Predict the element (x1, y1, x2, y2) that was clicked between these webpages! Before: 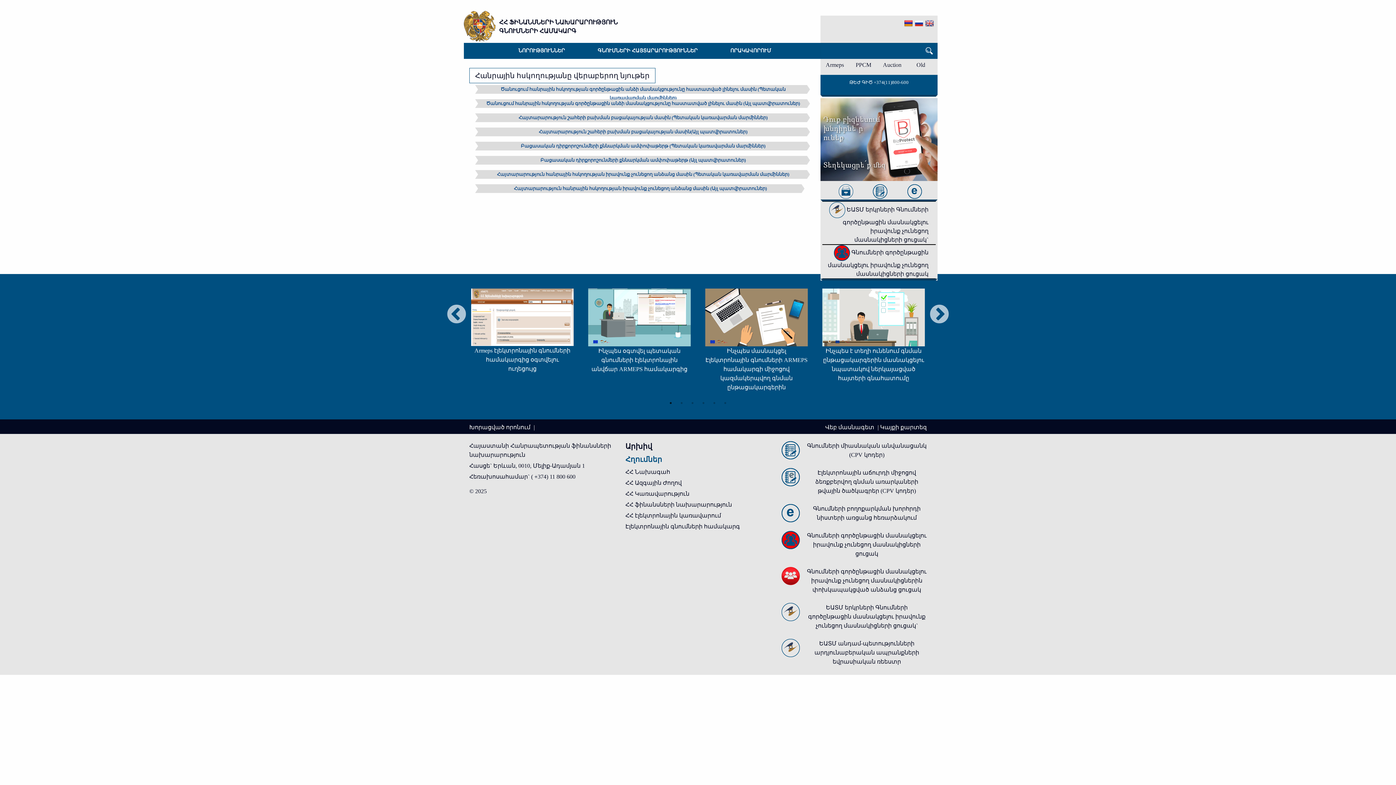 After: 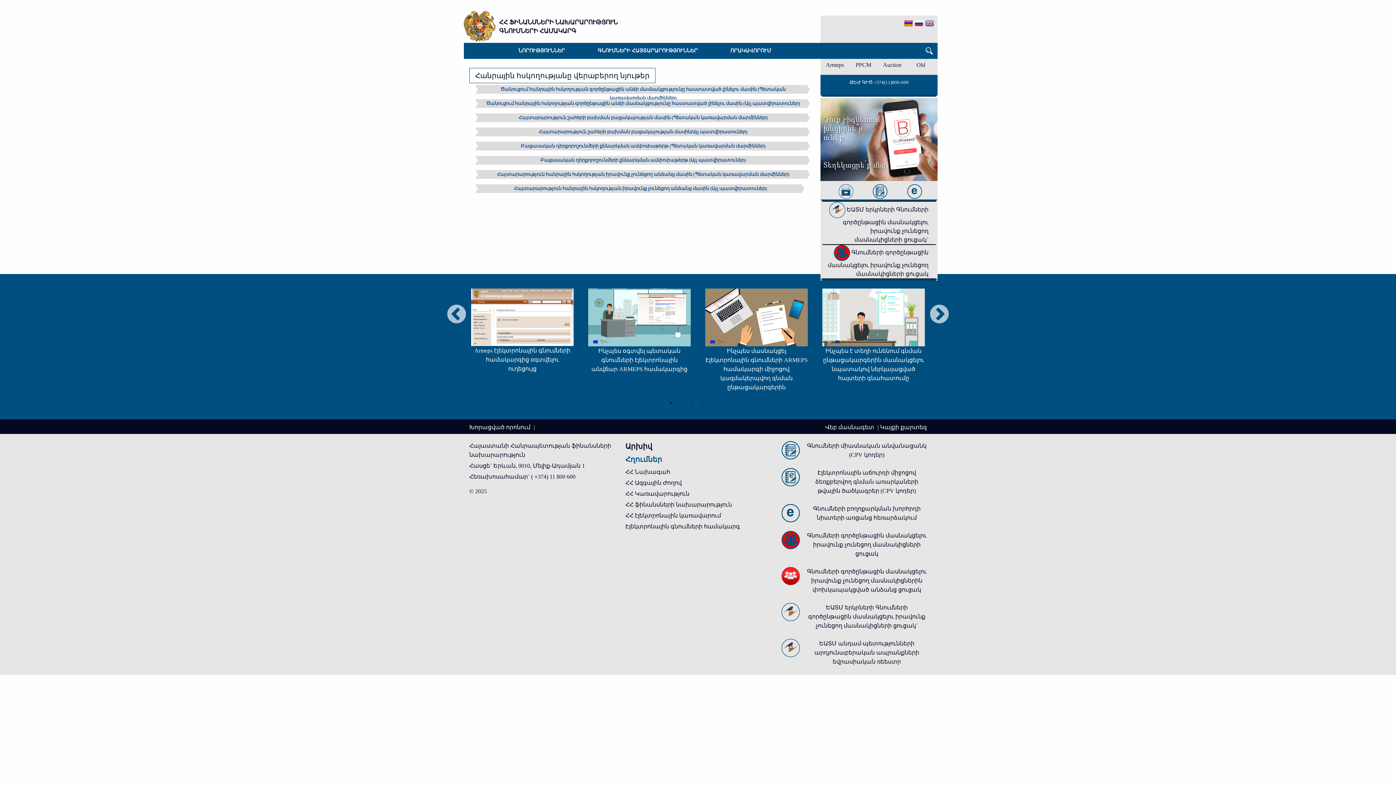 Action: label: ՀՀ էլեկտրոնային կառավարում bbox: (625, 512, 721, 518)